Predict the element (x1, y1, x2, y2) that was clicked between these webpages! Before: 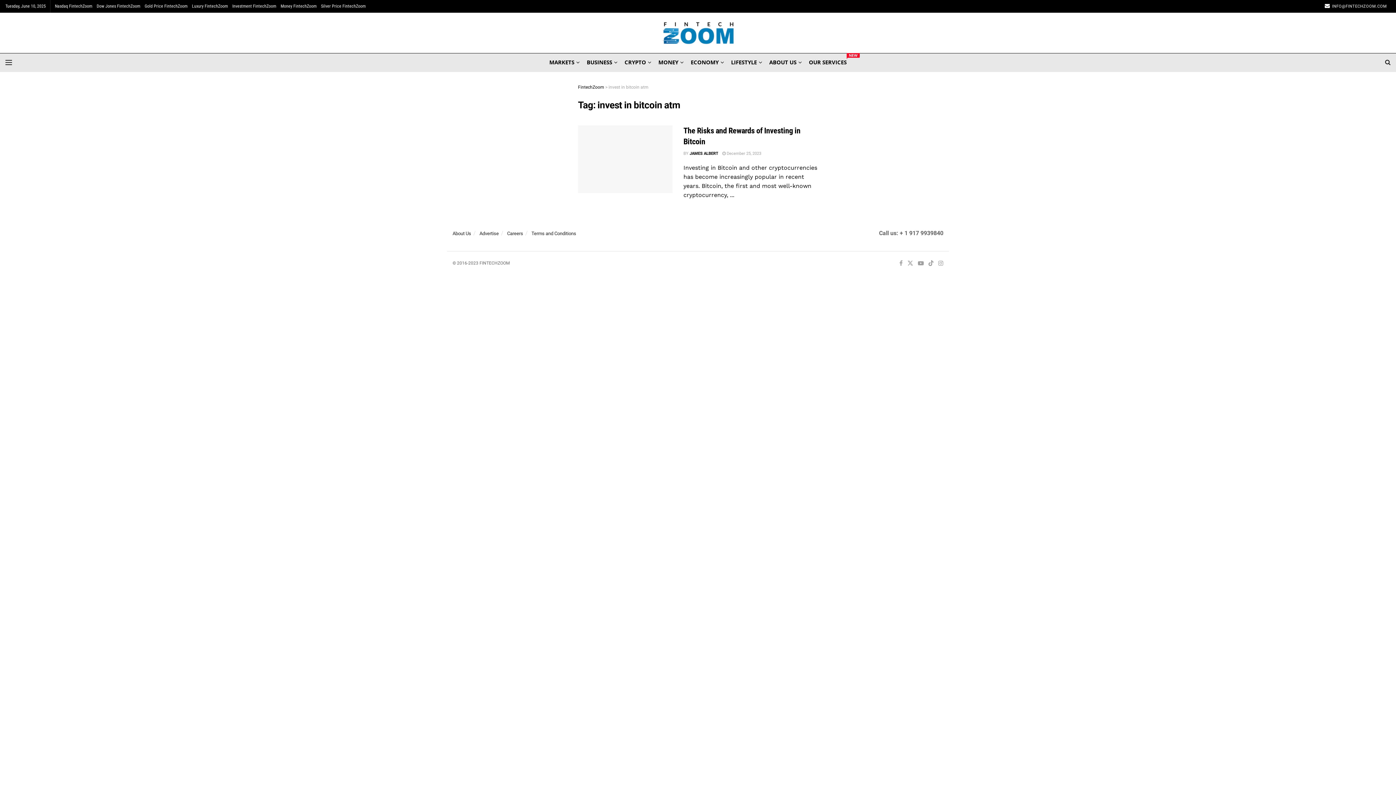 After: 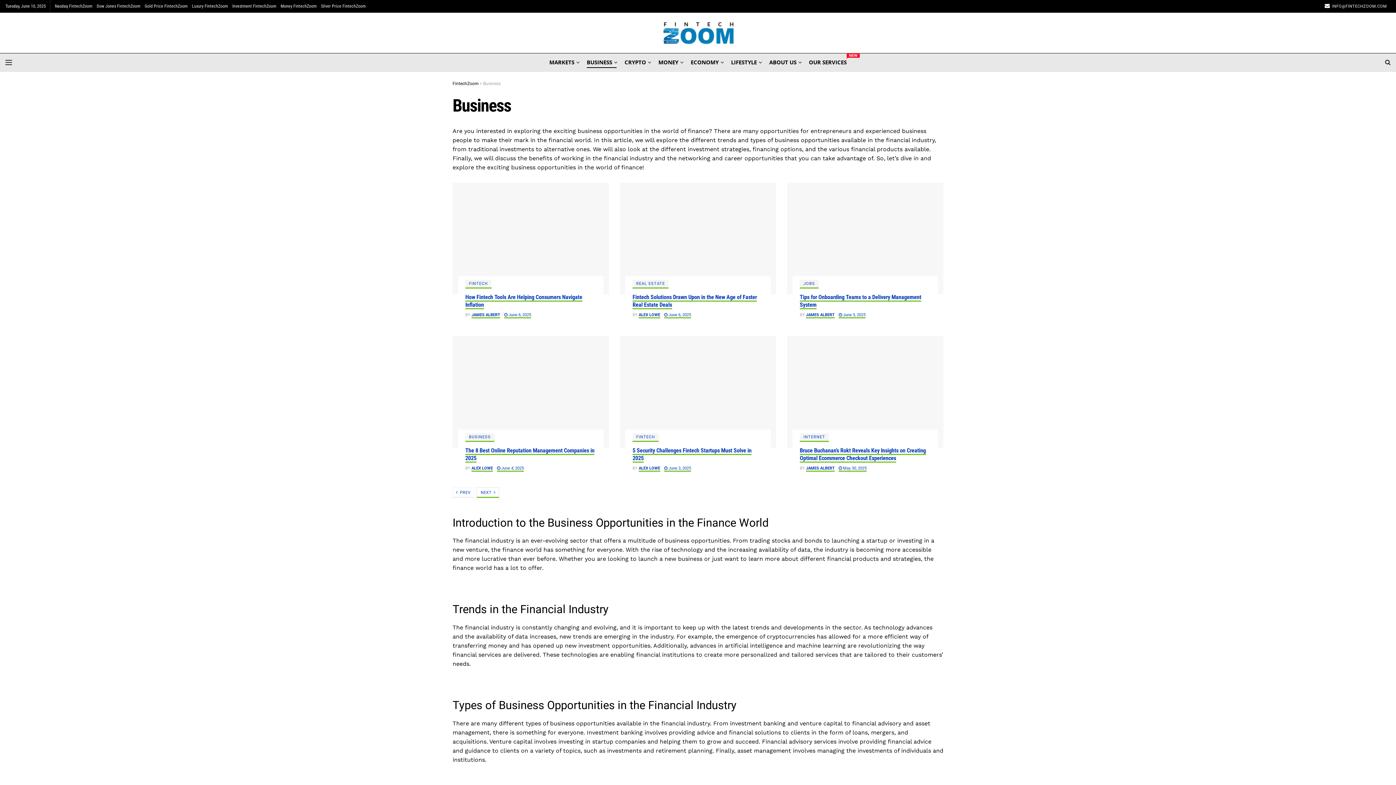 Action: bbox: (586, 56, 616, 68) label: BUSINESS